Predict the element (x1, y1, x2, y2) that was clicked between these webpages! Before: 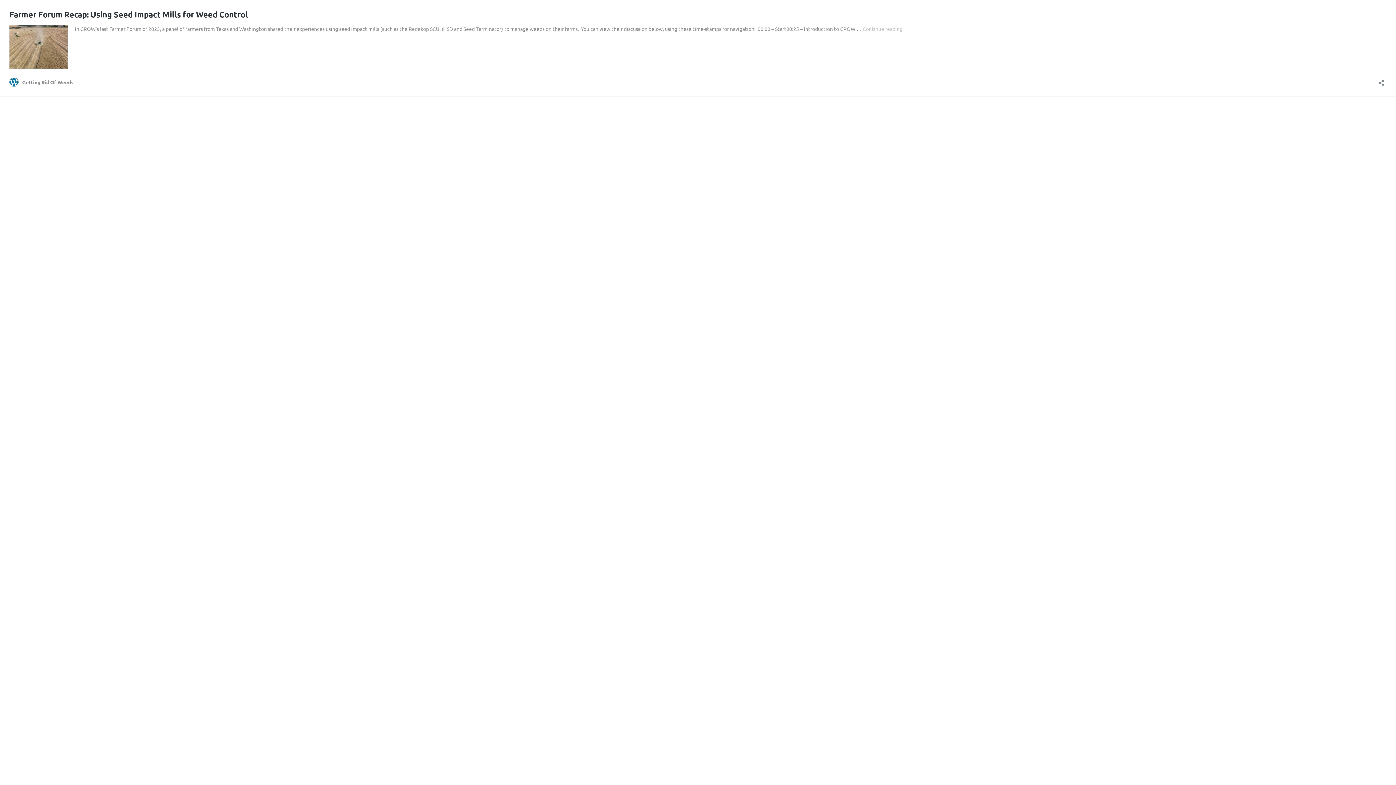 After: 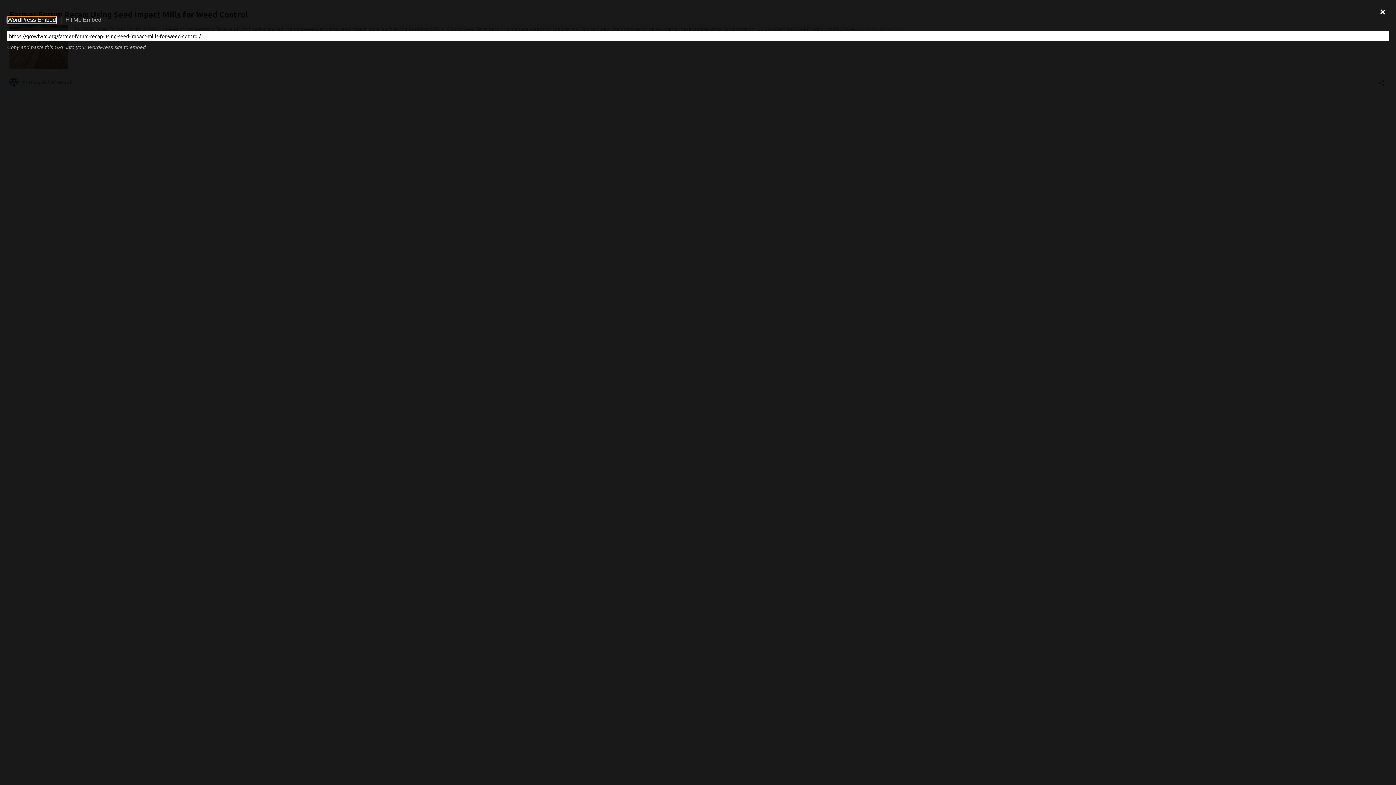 Action: bbox: (1376, 74, 1386, 86) label: Open sharing dialog